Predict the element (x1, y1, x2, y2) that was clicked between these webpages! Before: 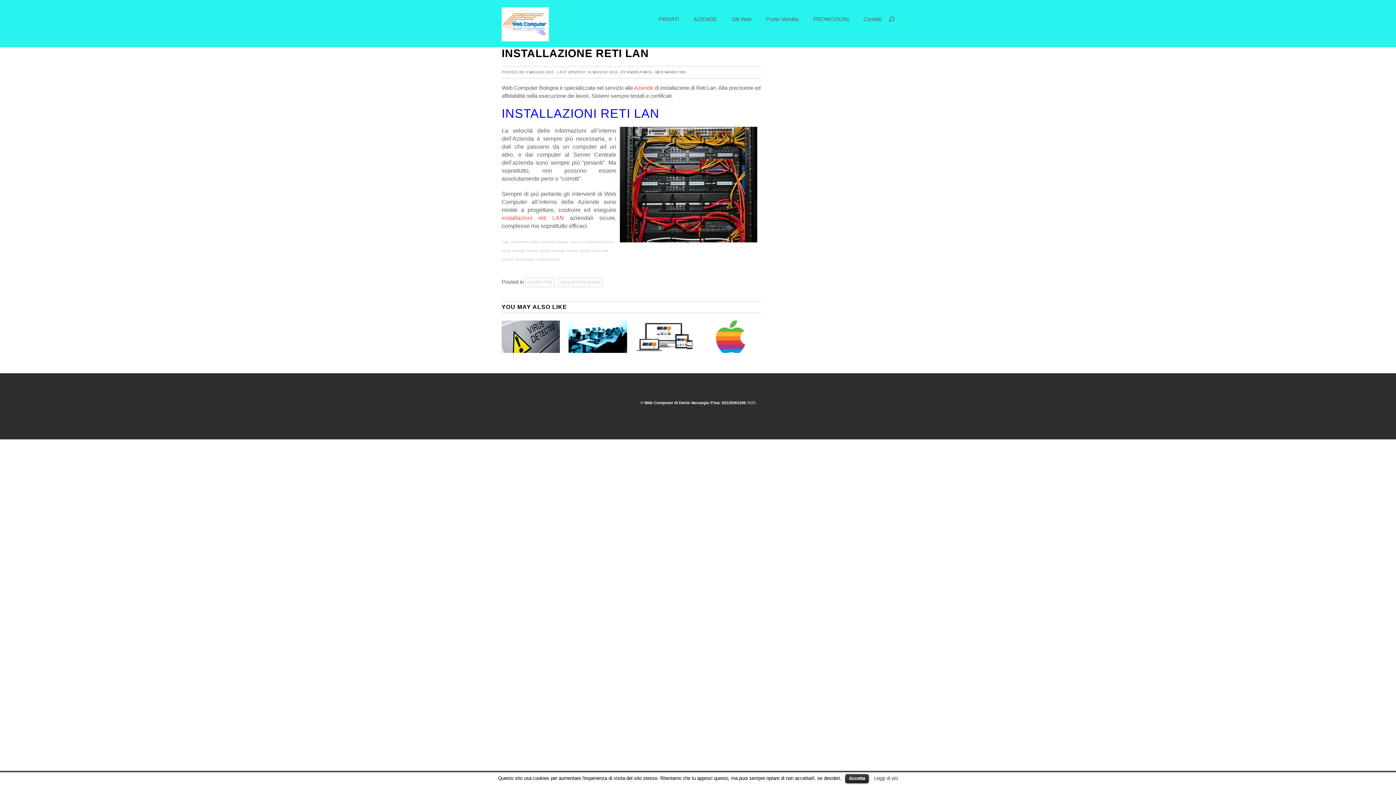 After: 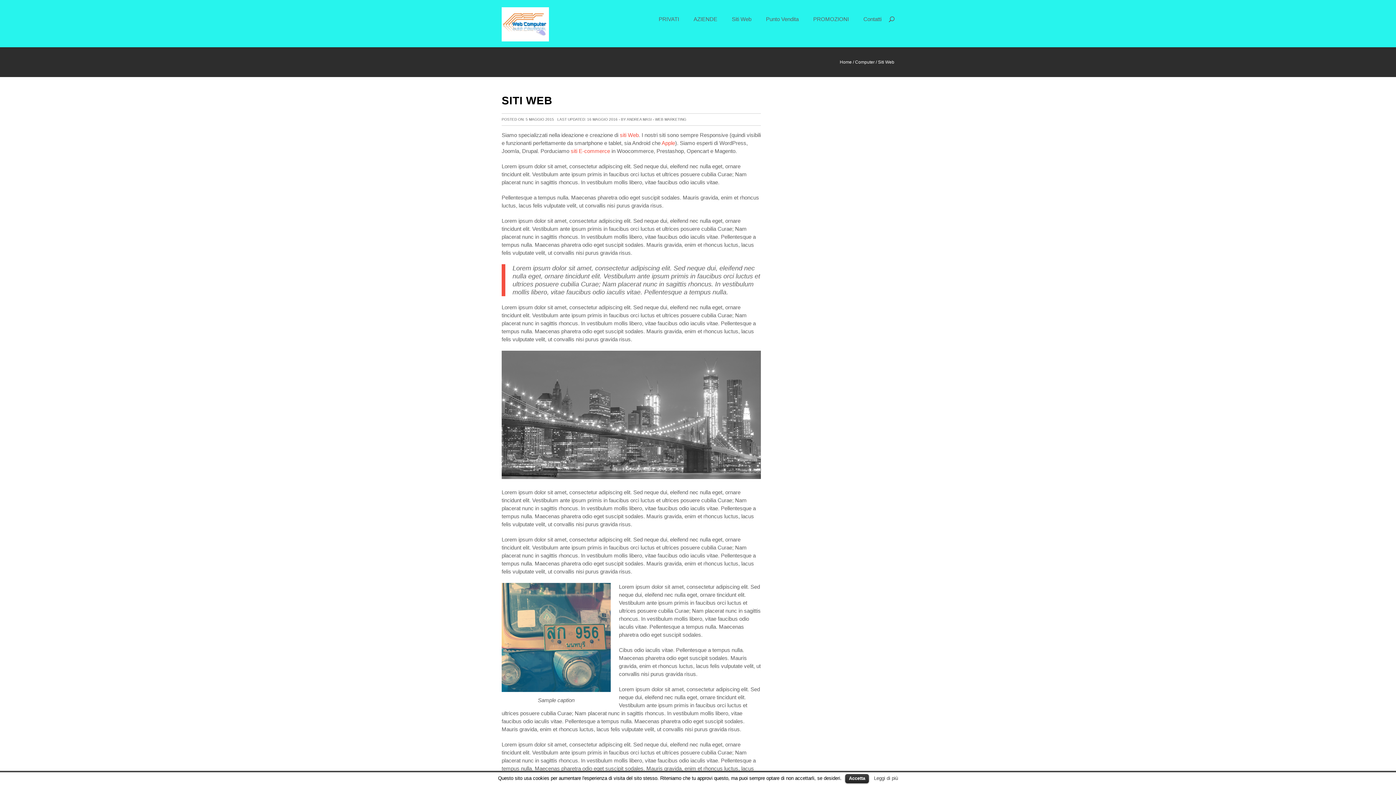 Action: bbox: (635, 347, 694, 354)